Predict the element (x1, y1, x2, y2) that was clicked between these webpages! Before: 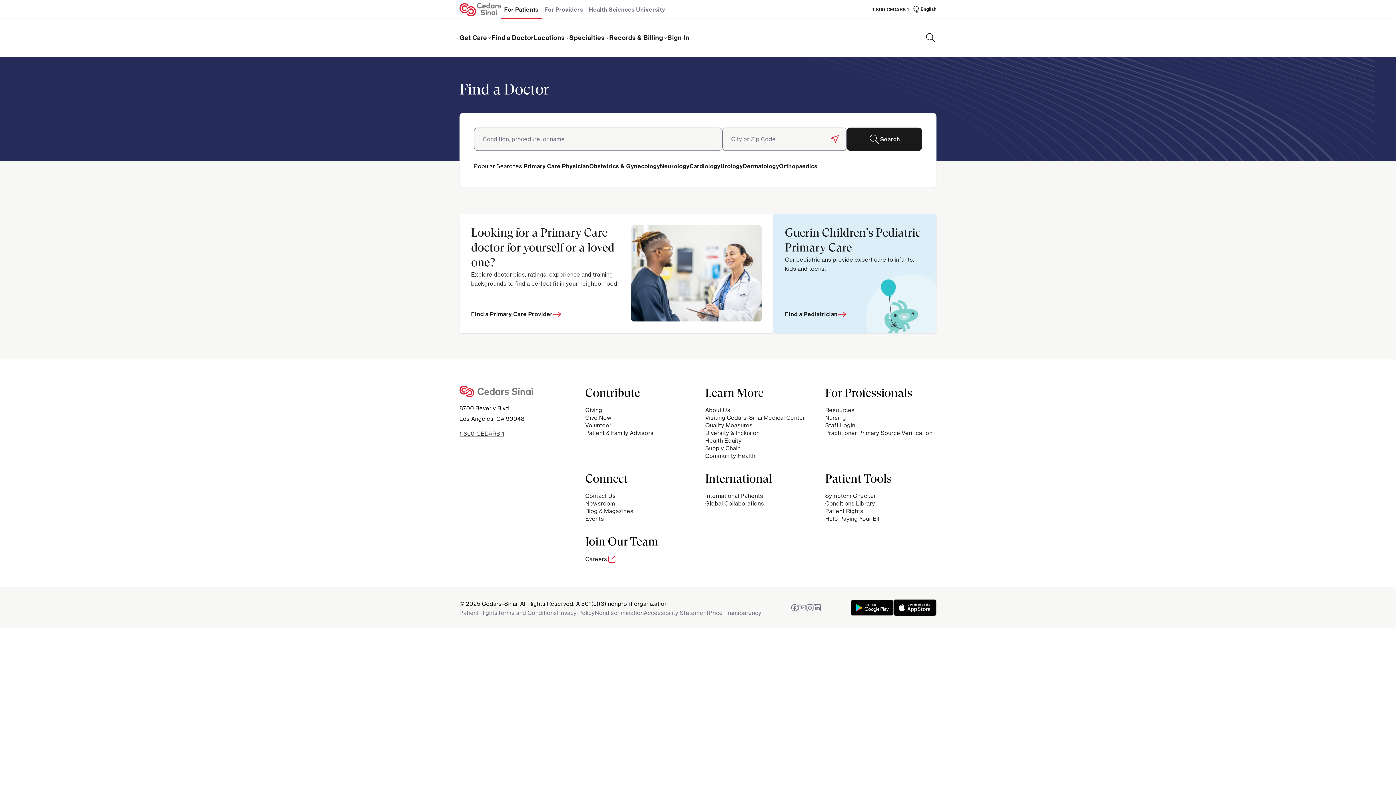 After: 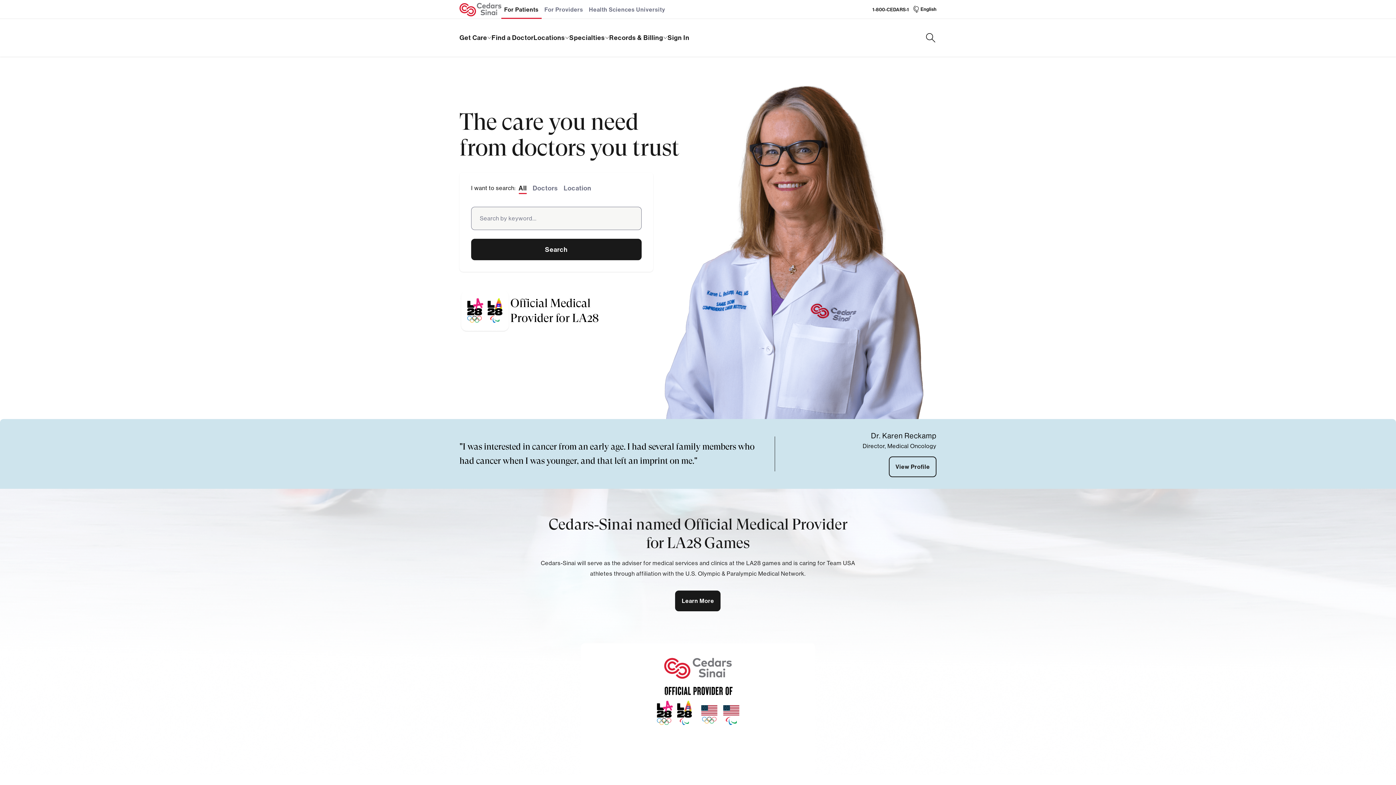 Action: label: For Patients bbox: (501, 0, 541, 18)